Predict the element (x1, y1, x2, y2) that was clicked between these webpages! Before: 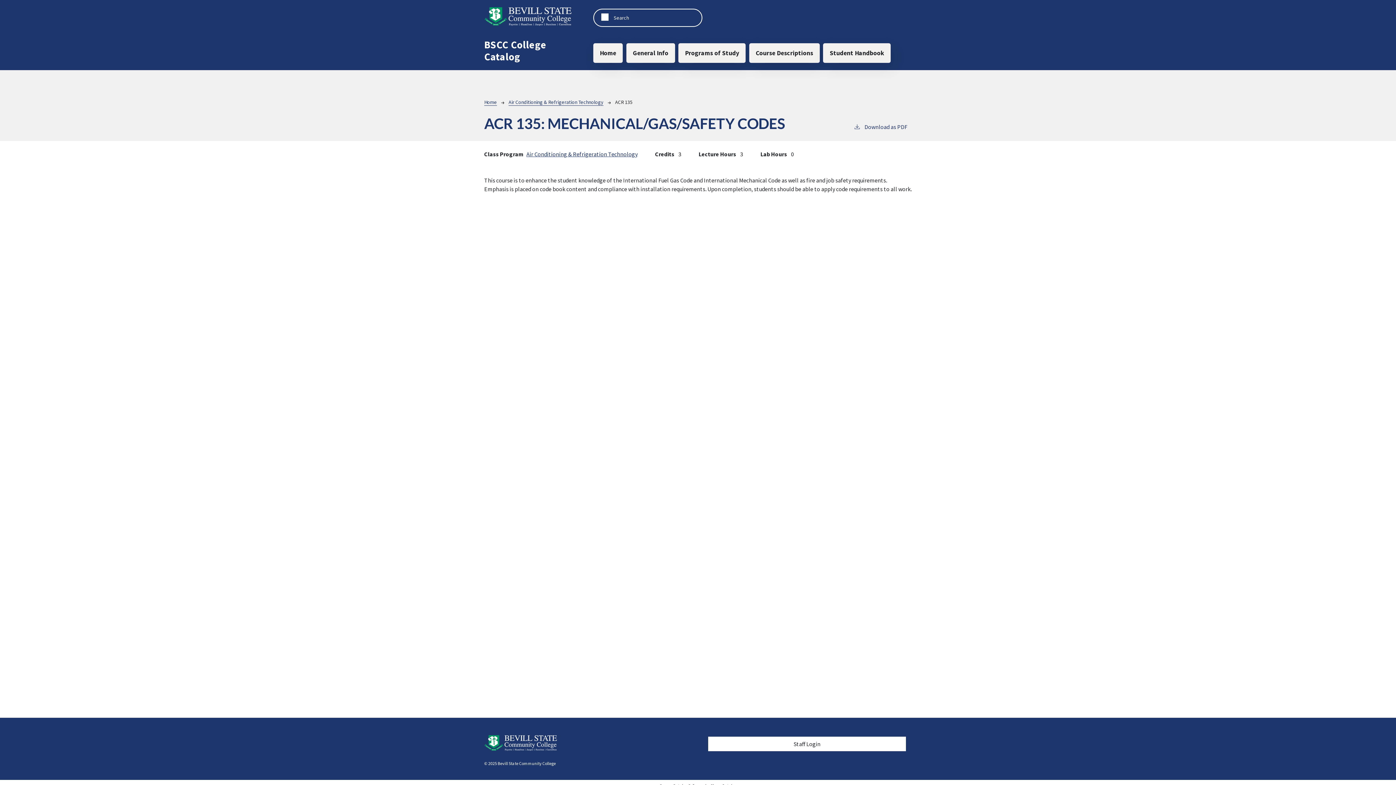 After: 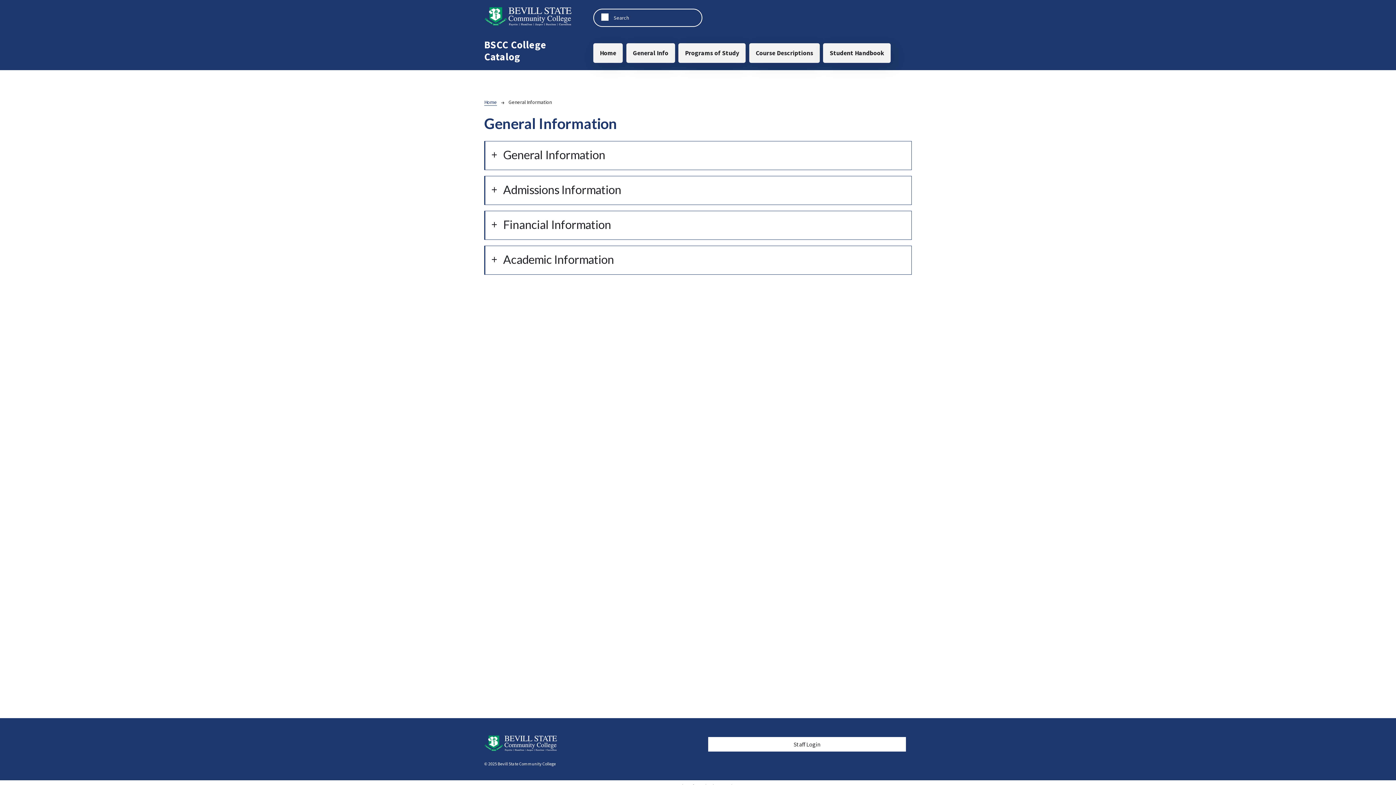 Action: bbox: (626, 43, 675, 63) label: General Info